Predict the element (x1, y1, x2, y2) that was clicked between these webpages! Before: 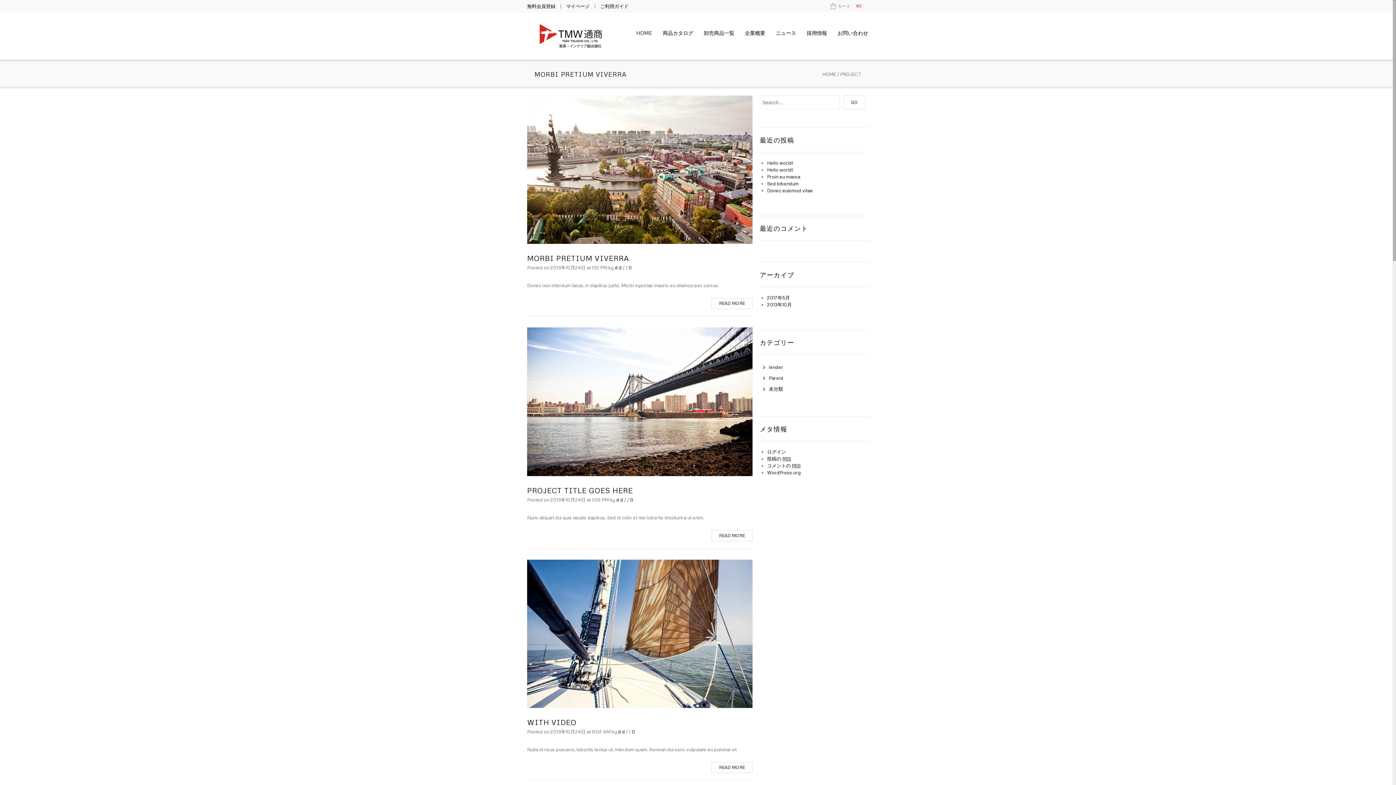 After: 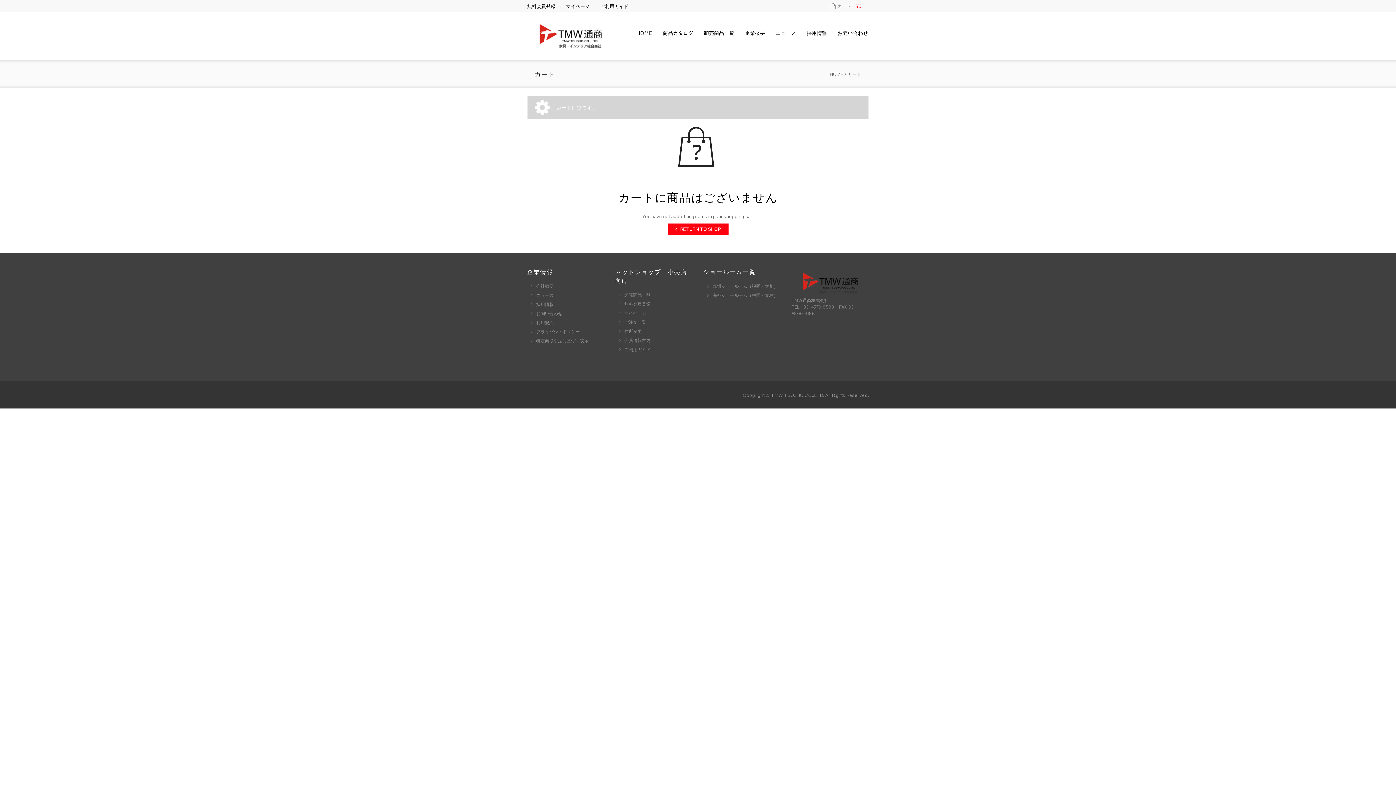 Action: label: カート
¥
0 bbox: (830, 3, 861, 9)